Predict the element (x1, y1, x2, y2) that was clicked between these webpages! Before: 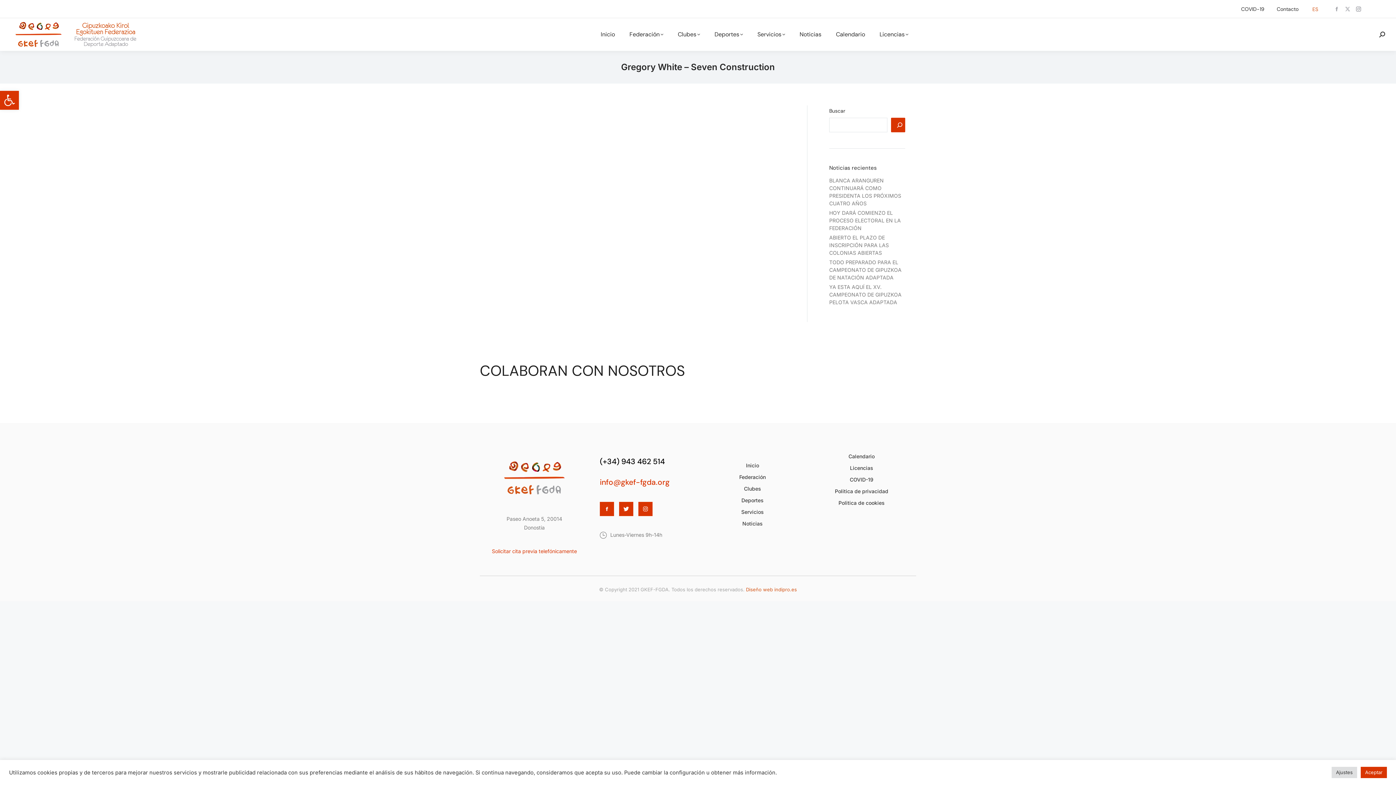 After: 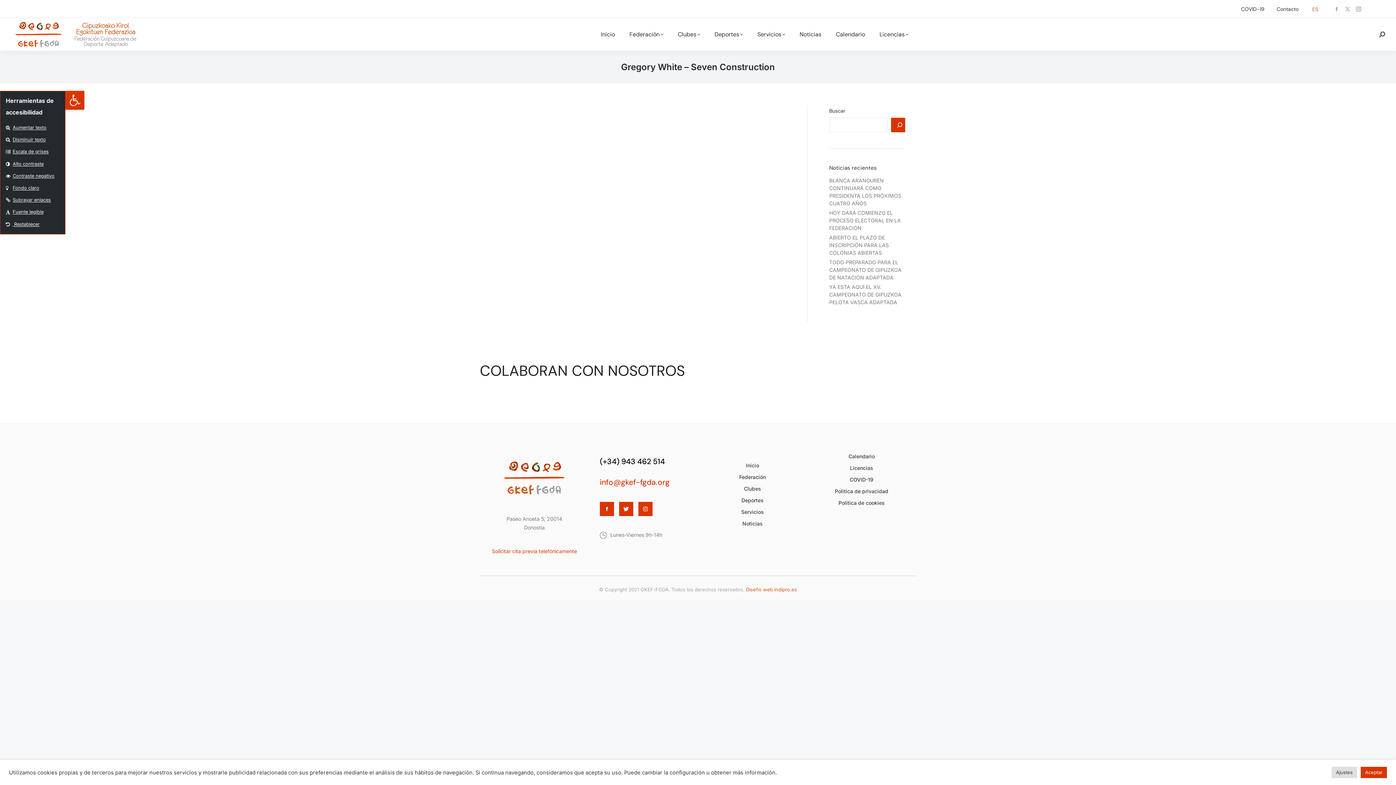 Action: bbox: (0, 90, 18, 109) label: Abrir barra de herramientas